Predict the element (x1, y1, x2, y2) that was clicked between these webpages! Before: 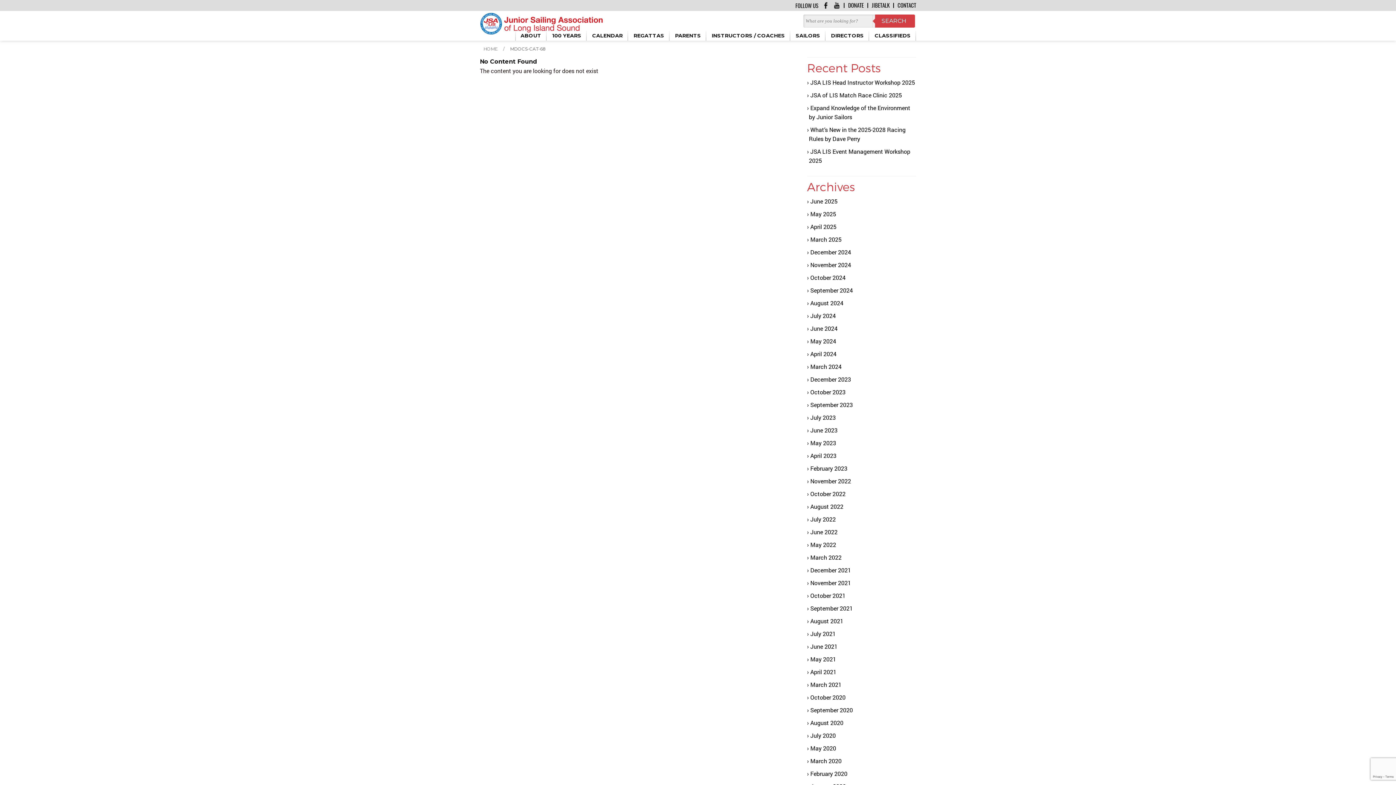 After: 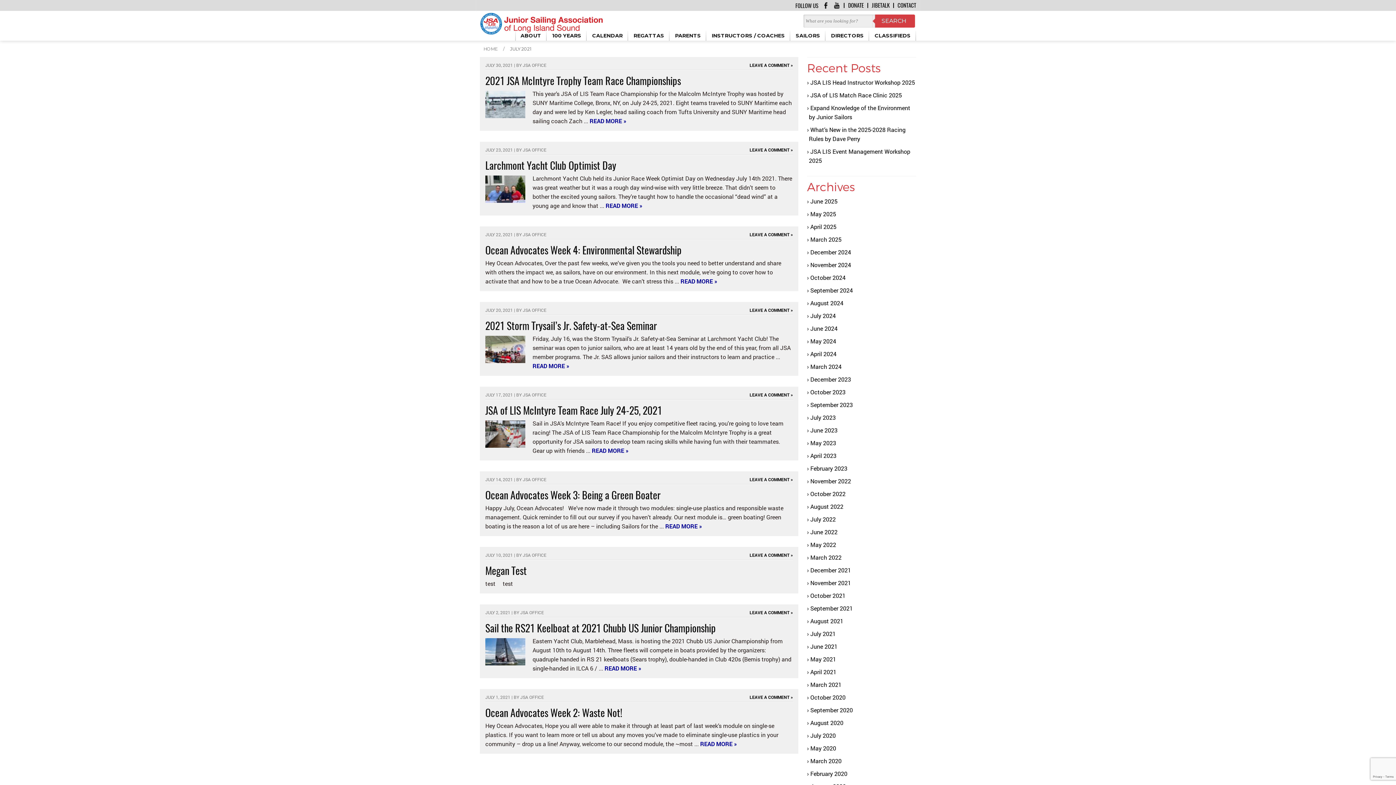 Action: bbox: (810, 630, 836, 637) label: July 2021